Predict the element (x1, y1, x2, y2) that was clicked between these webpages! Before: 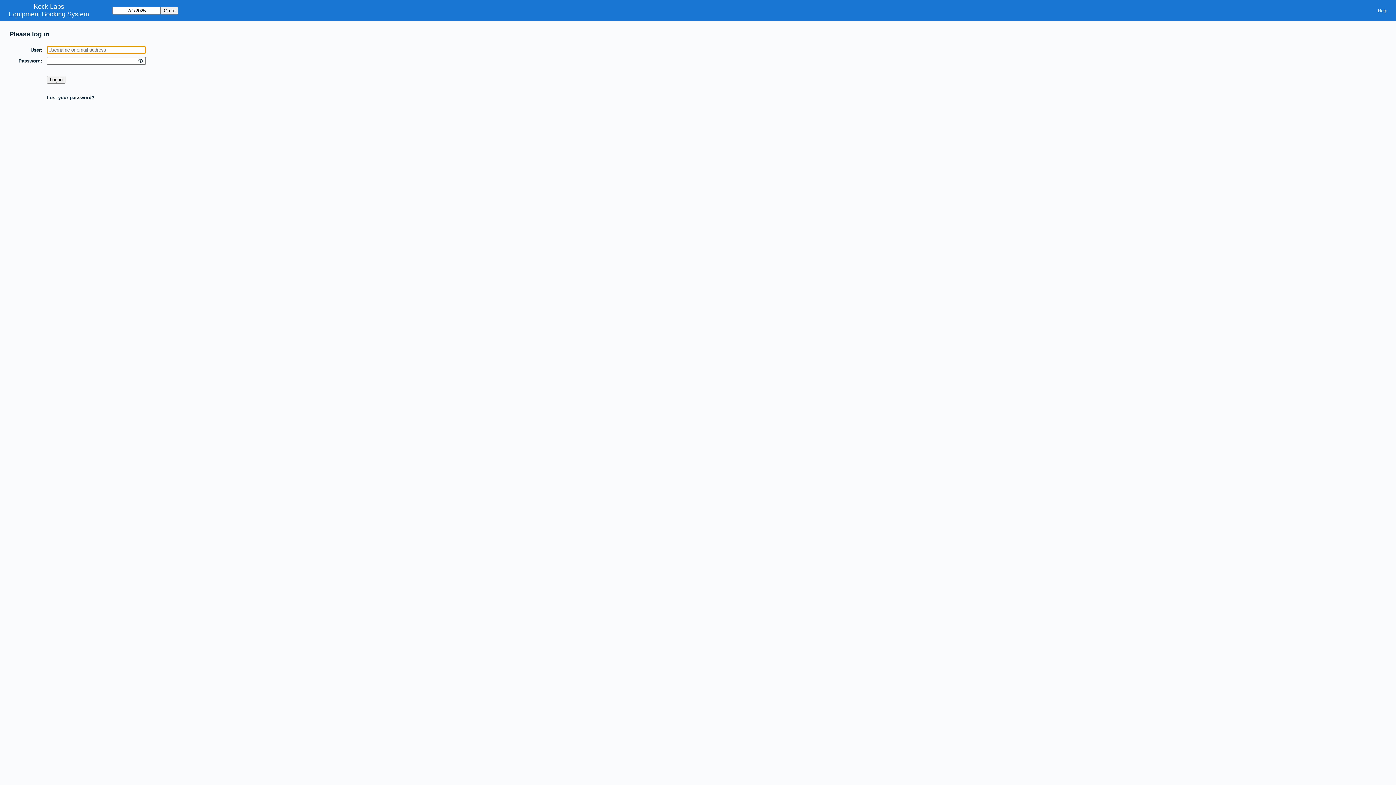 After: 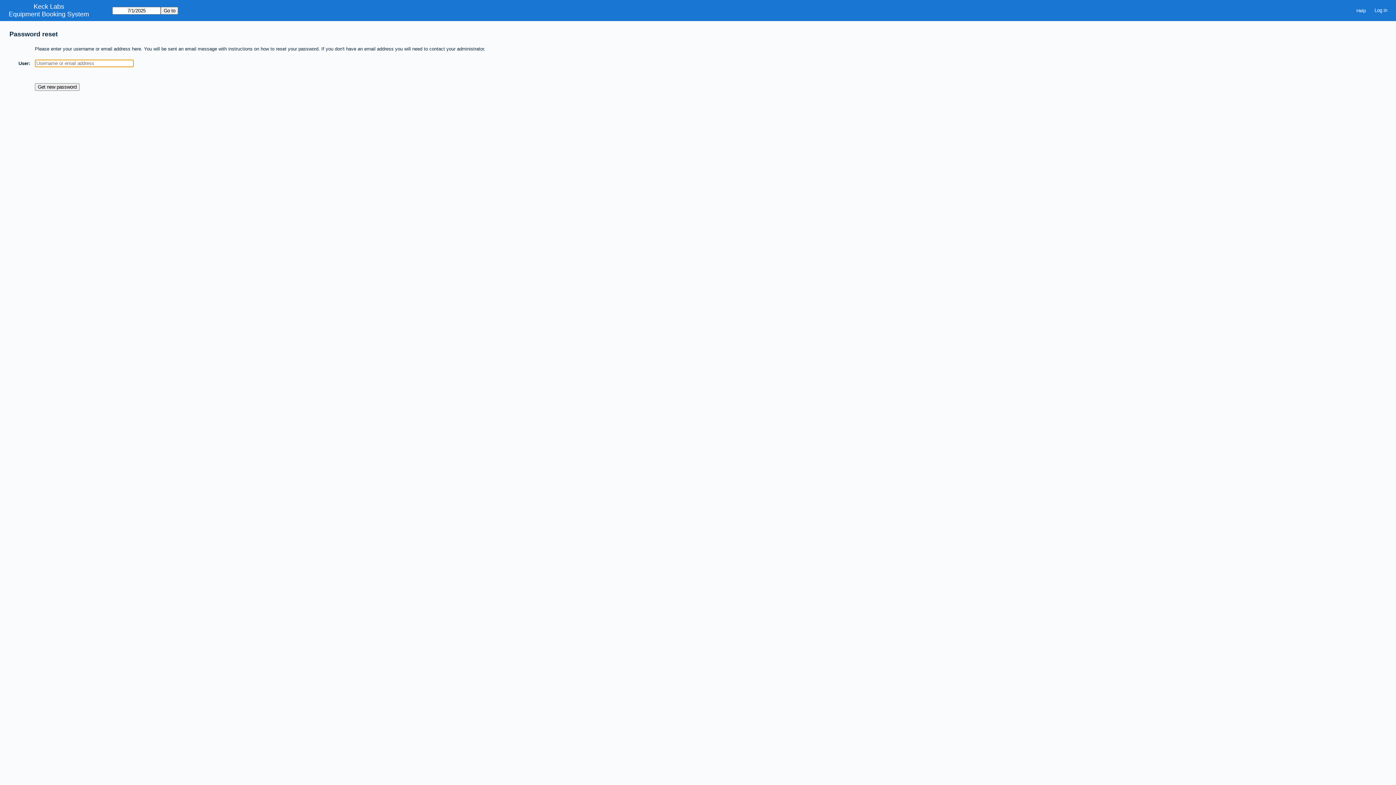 Action: label: Lost your password? bbox: (46, 94, 94, 100)